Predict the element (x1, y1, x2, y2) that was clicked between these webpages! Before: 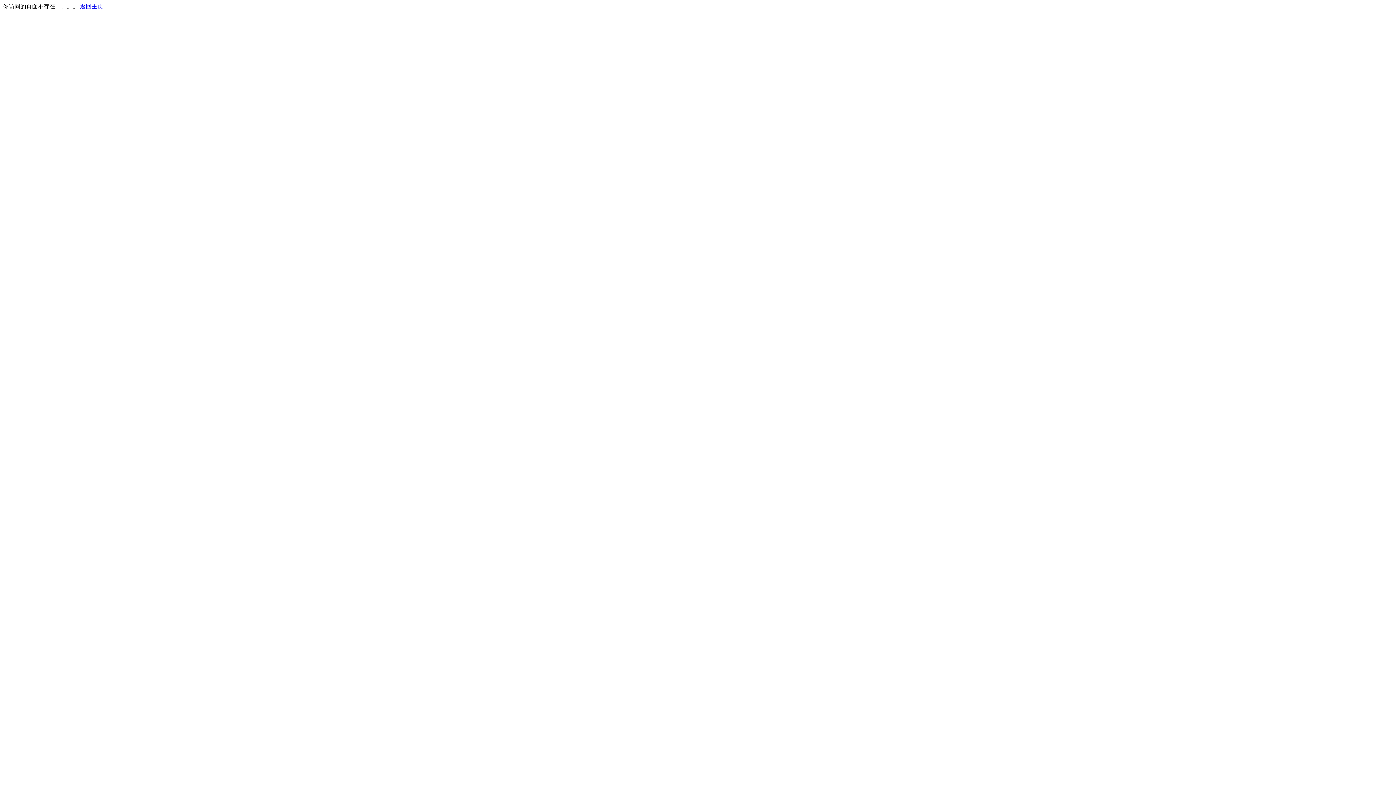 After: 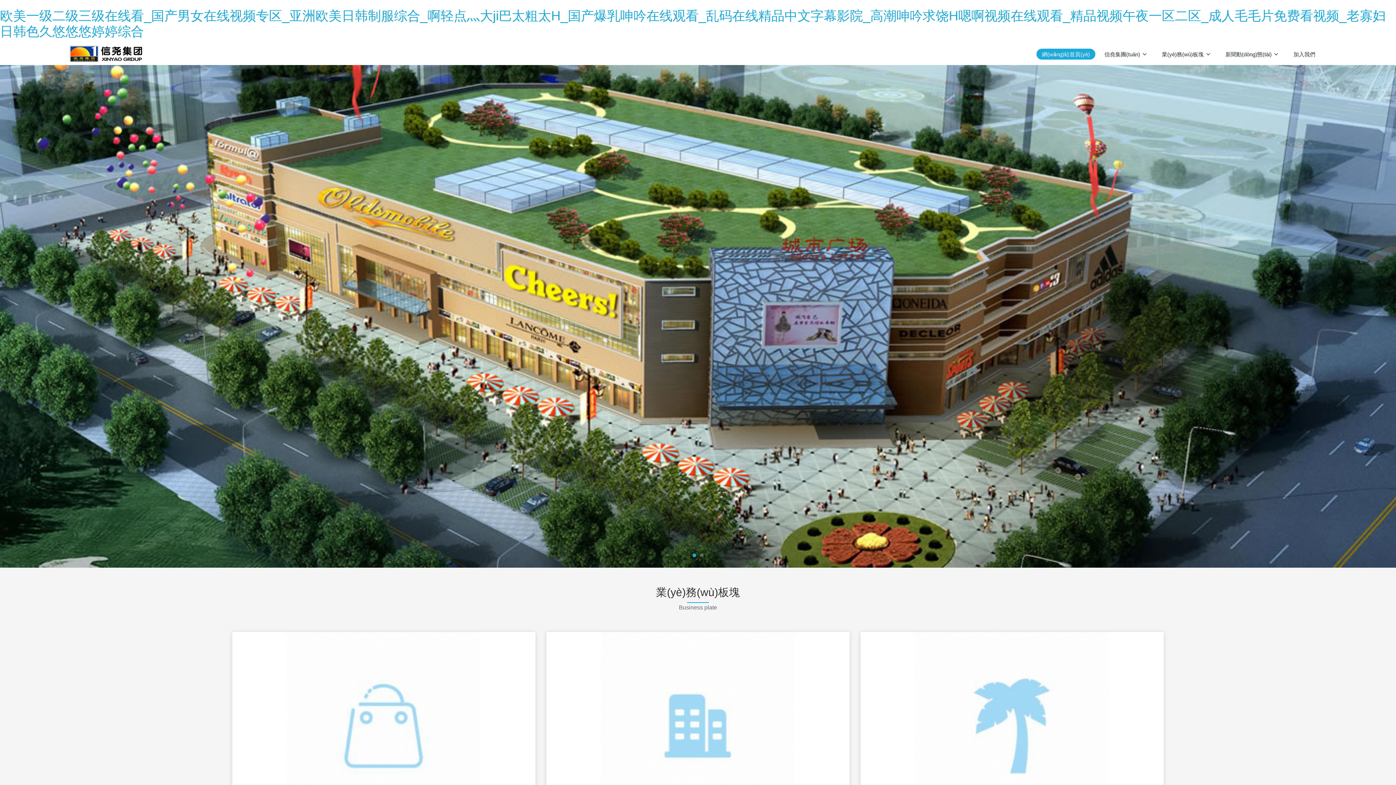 Action: label: 返回主页 bbox: (80, 3, 103, 9)